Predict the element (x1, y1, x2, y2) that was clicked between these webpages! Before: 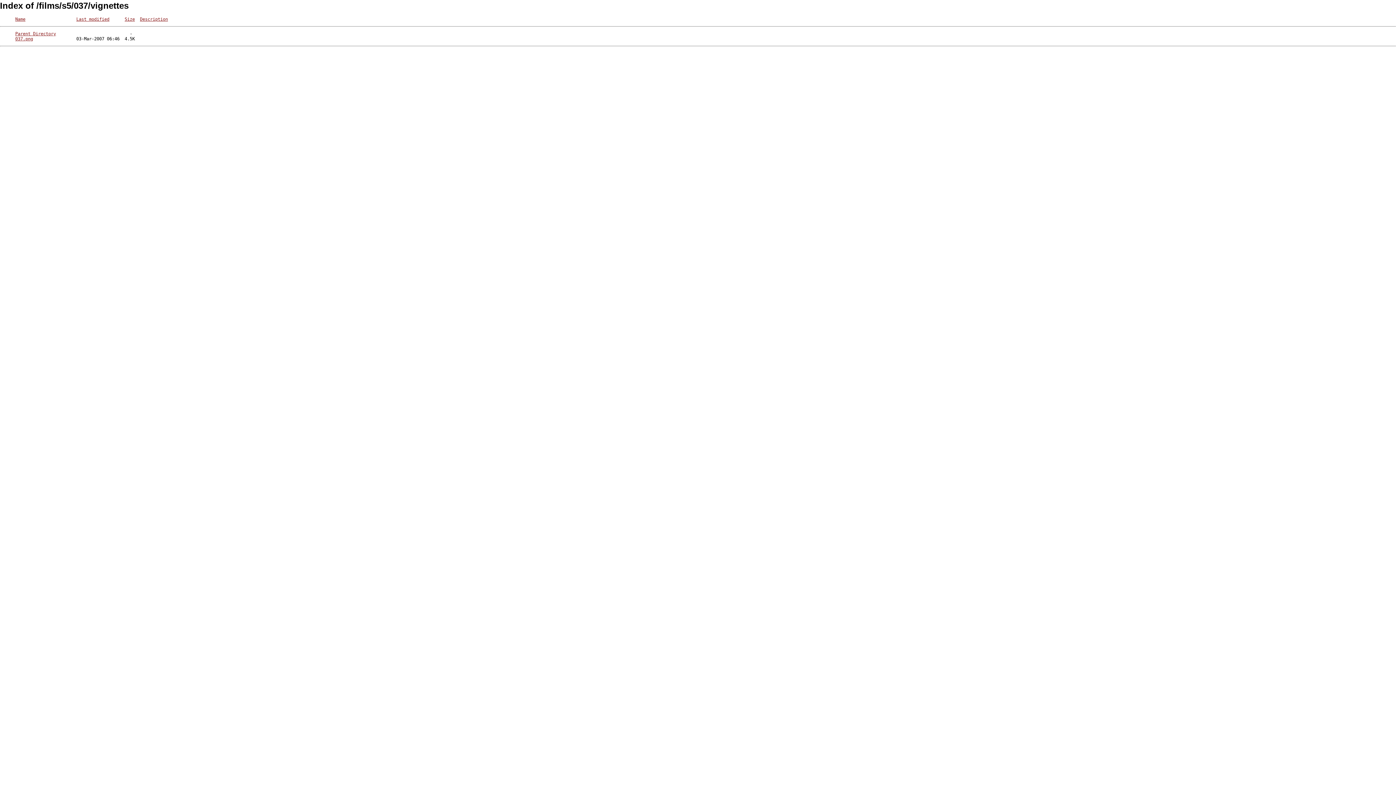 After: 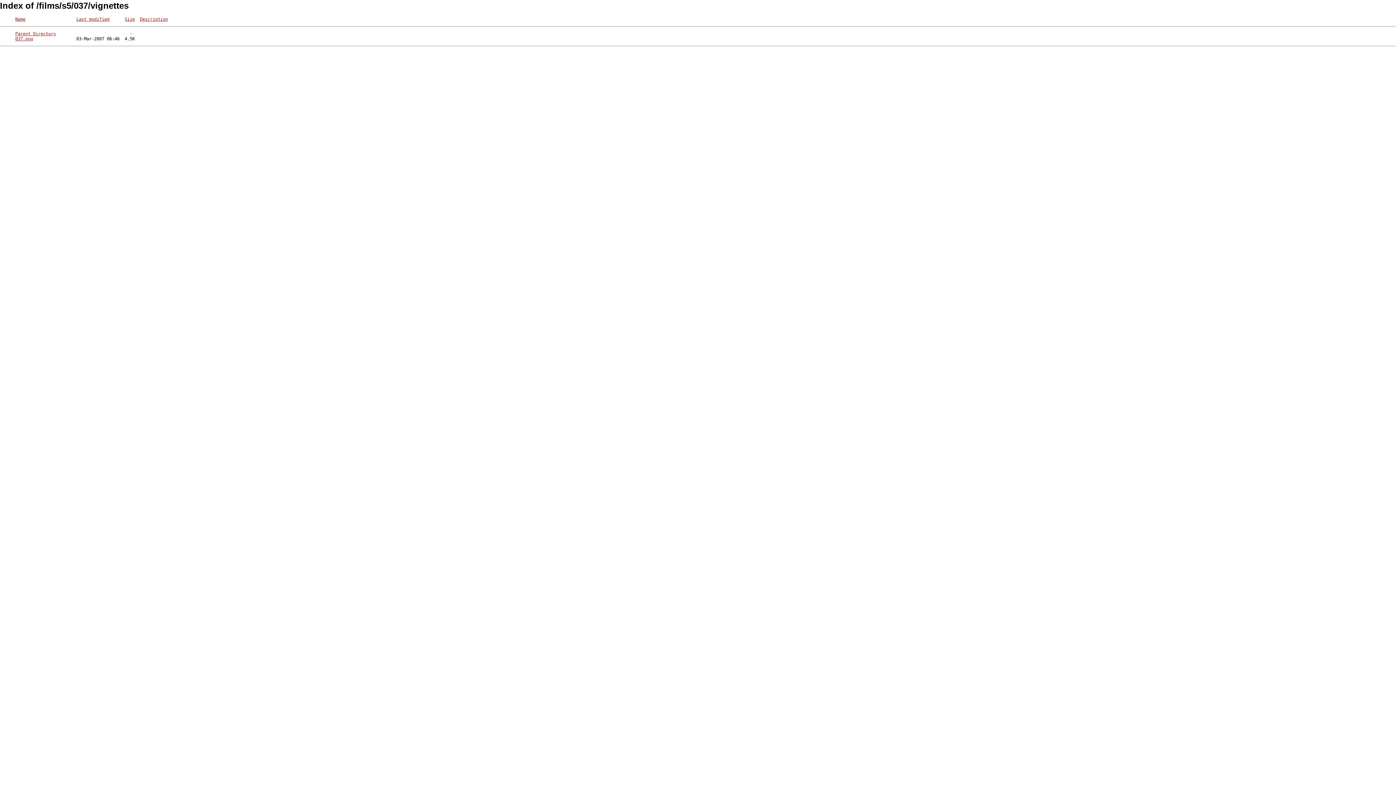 Action: label: Last modified bbox: (76, 16, 109, 21)